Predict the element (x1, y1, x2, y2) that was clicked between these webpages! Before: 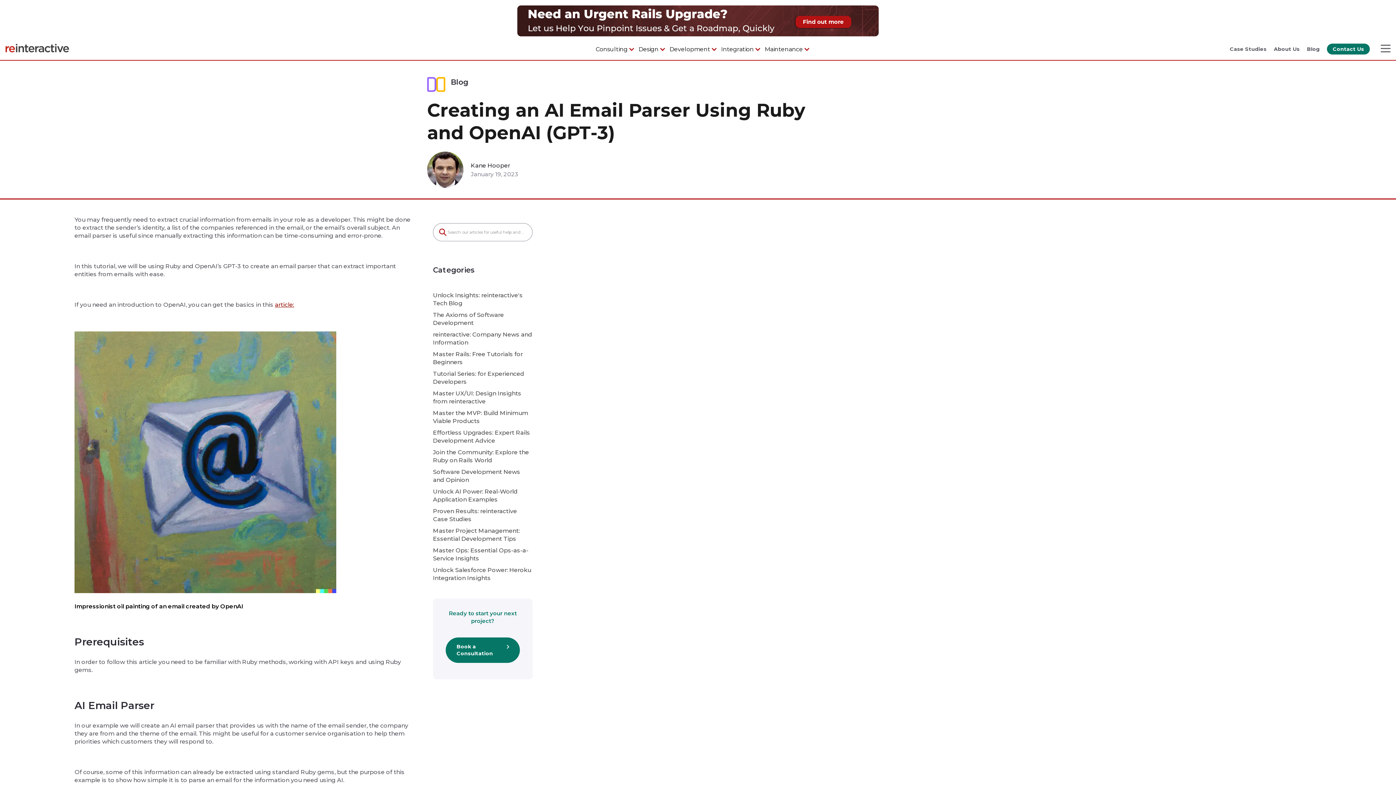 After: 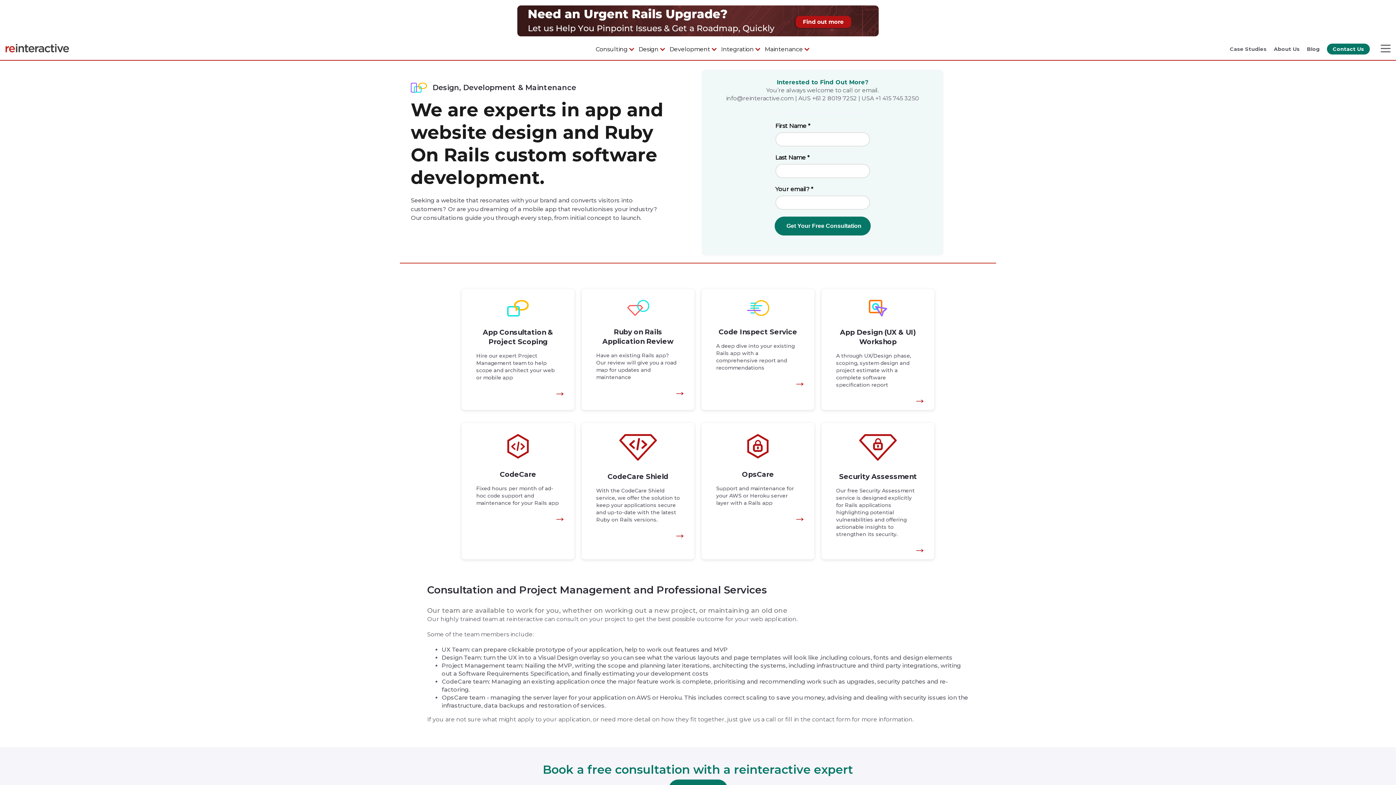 Action: bbox: (590, 39, 633, 58) label: Consulting